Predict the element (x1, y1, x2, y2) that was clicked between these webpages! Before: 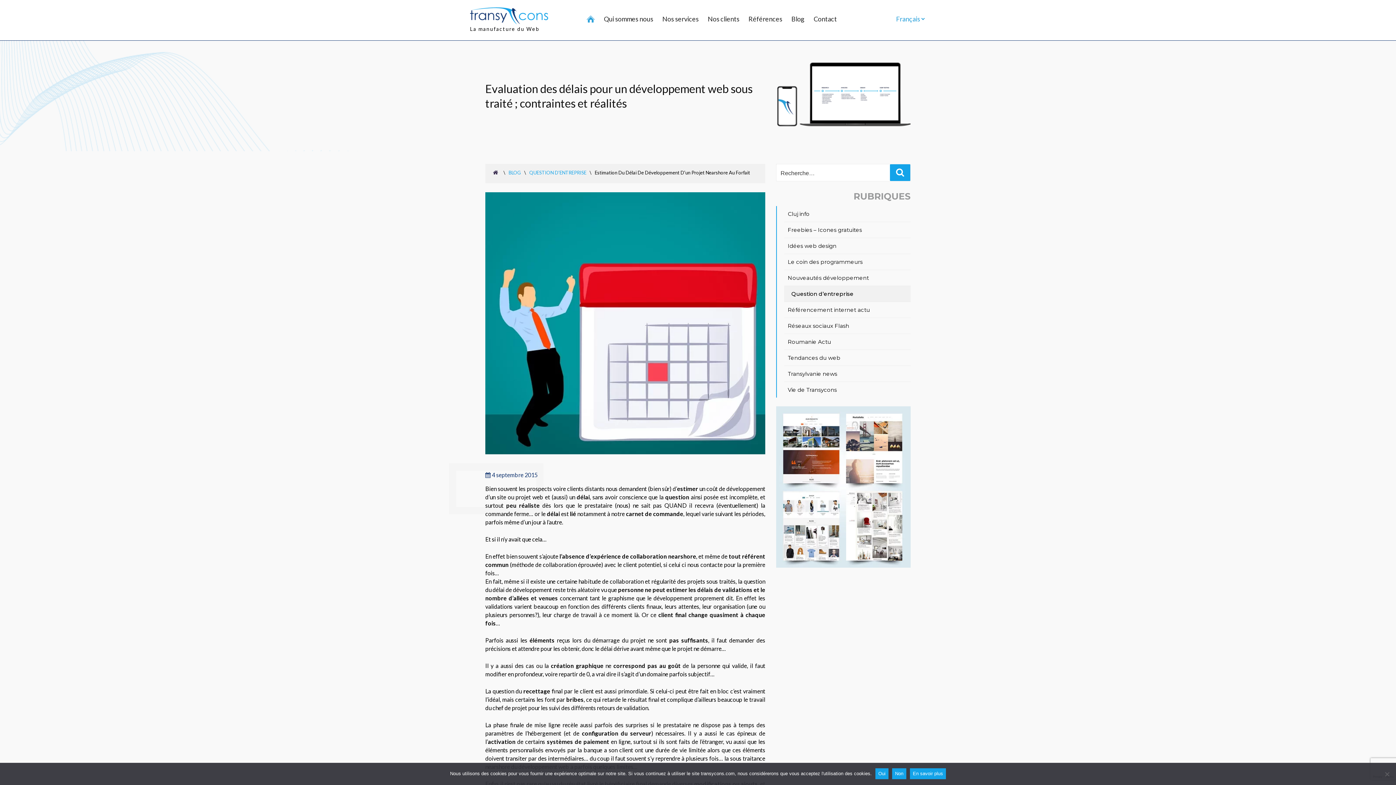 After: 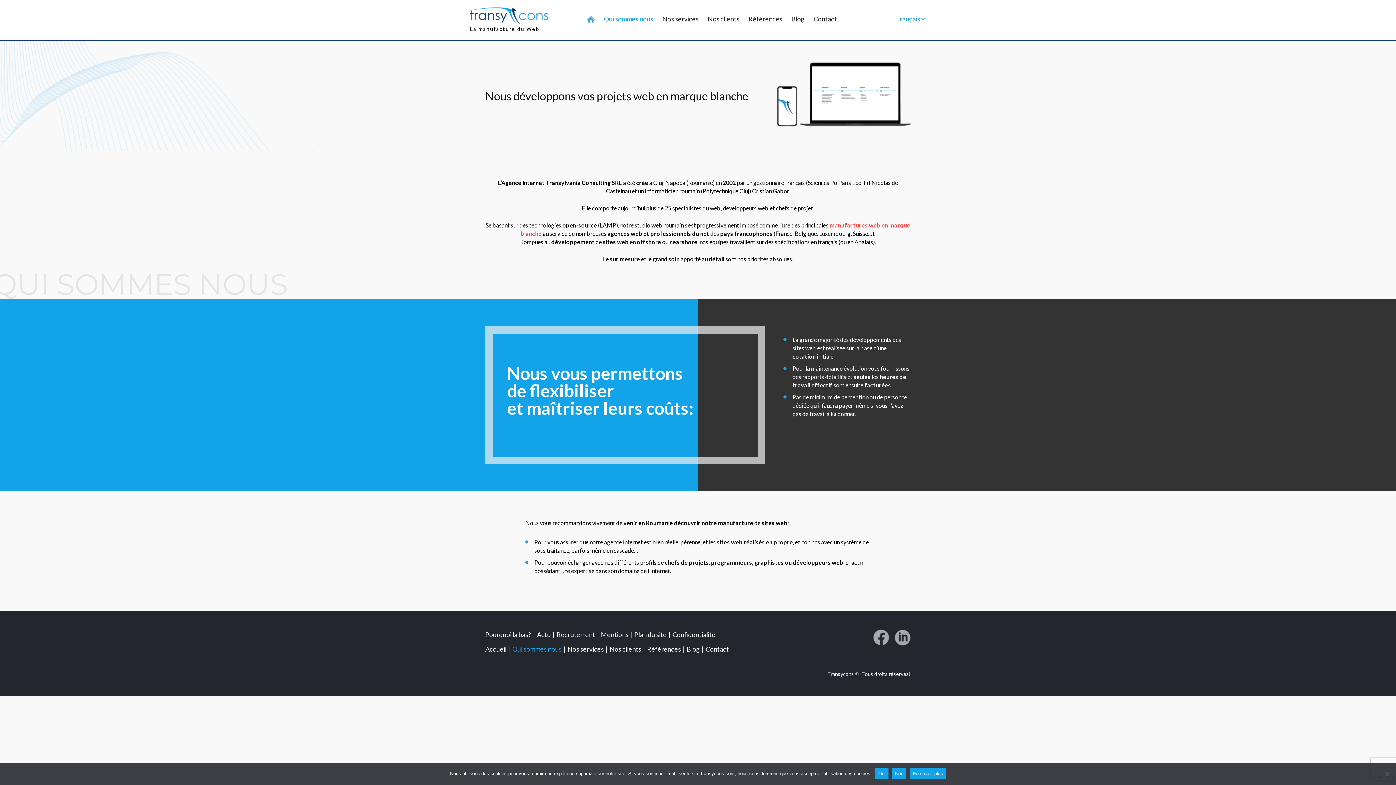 Action: bbox: (604, 15, 653, 22) label: Qui sommes nous